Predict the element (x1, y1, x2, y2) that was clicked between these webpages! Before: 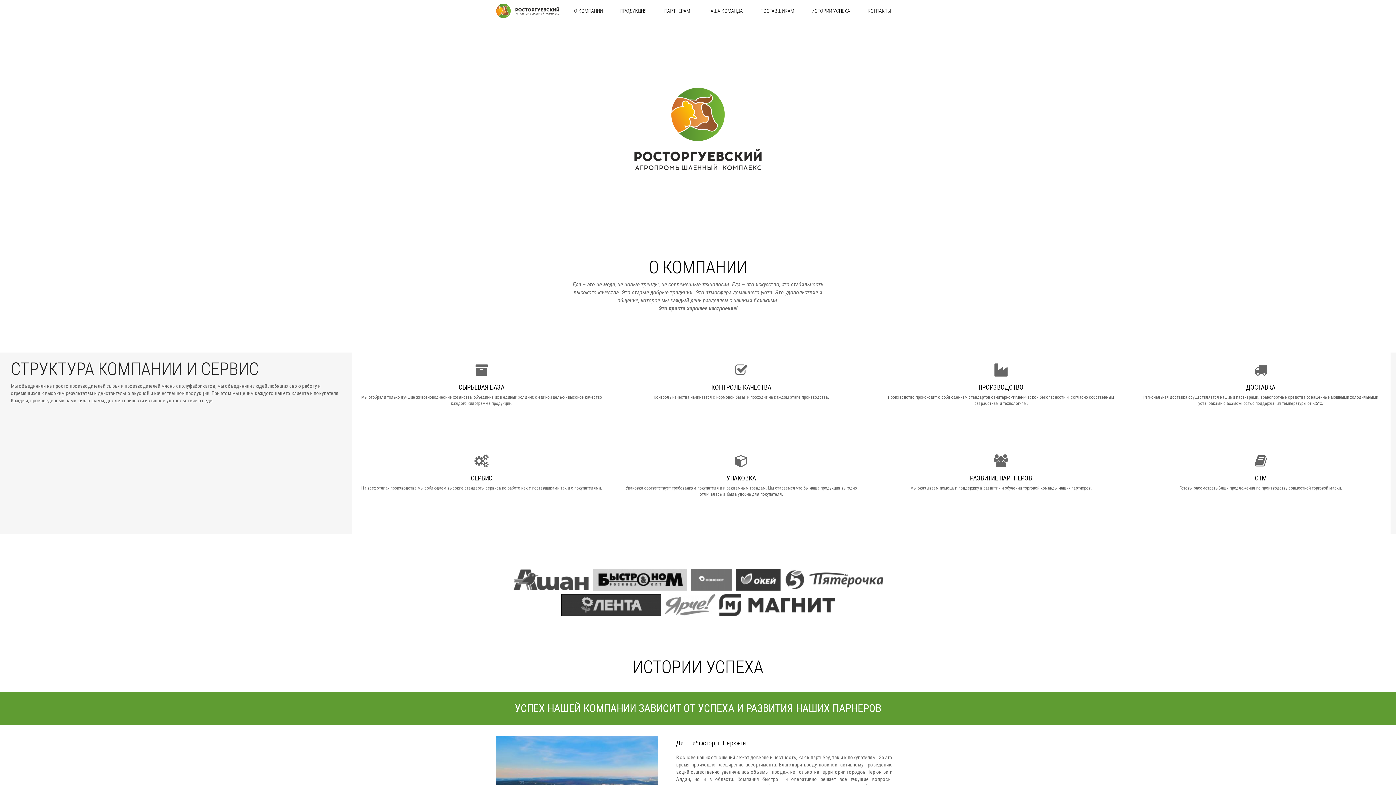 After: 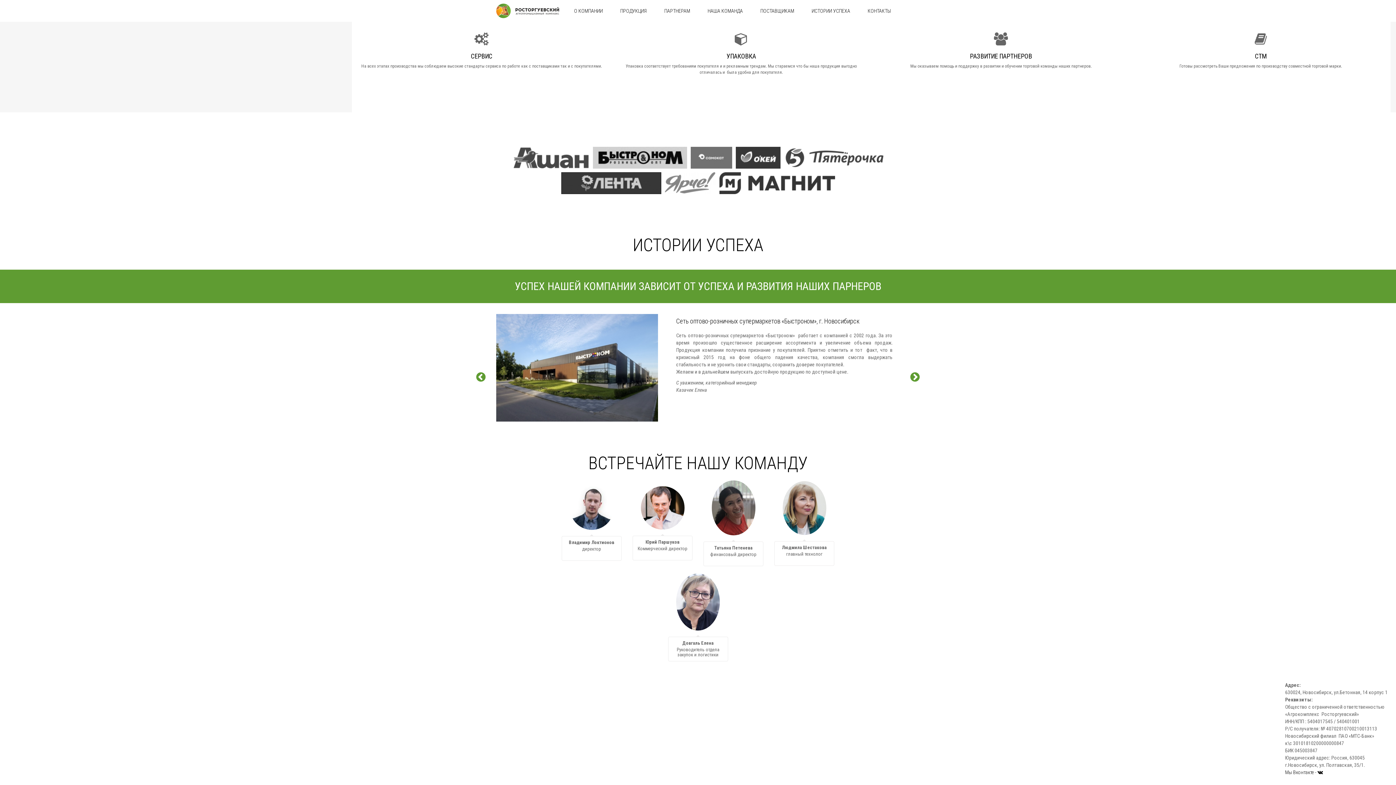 Action: label: НАША КОМАНДА bbox: (707, 8, 743, 13)